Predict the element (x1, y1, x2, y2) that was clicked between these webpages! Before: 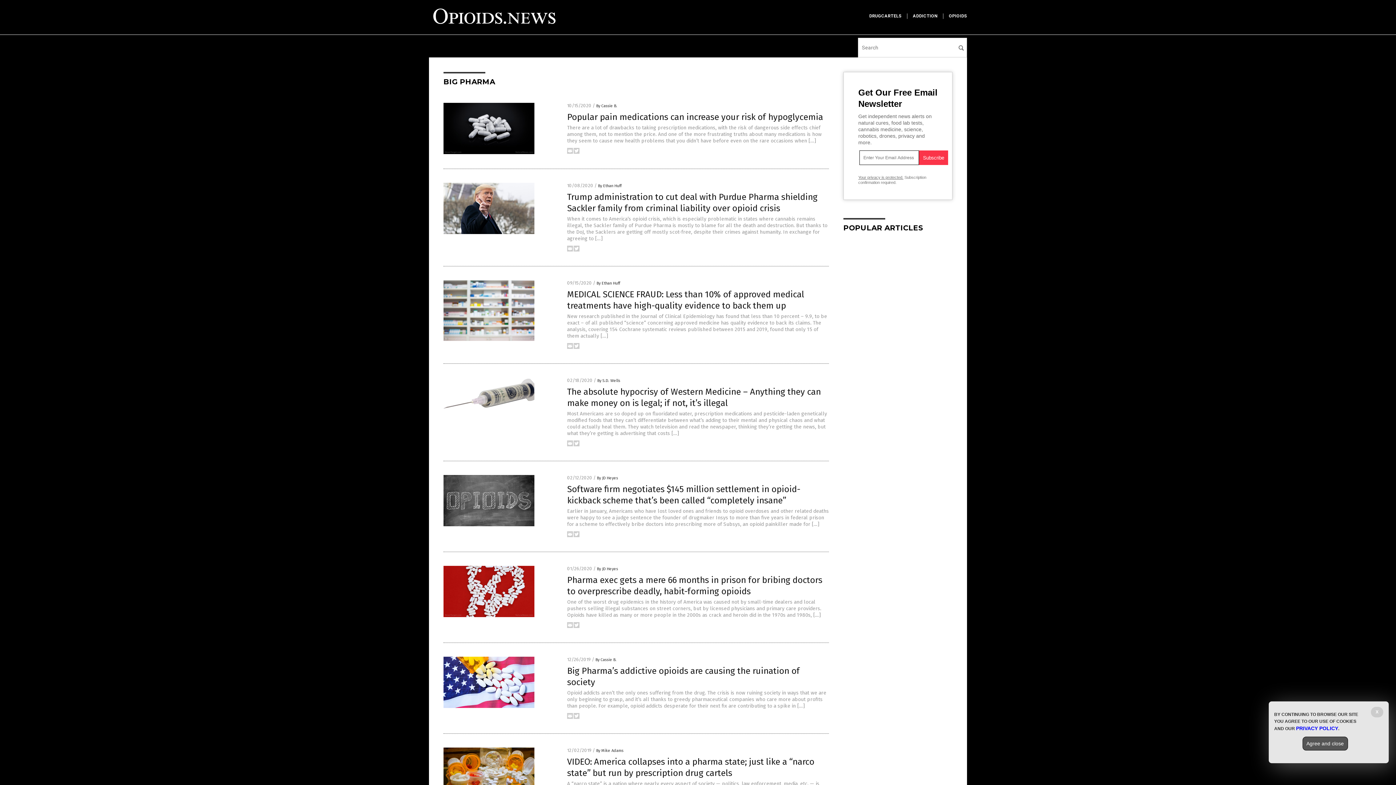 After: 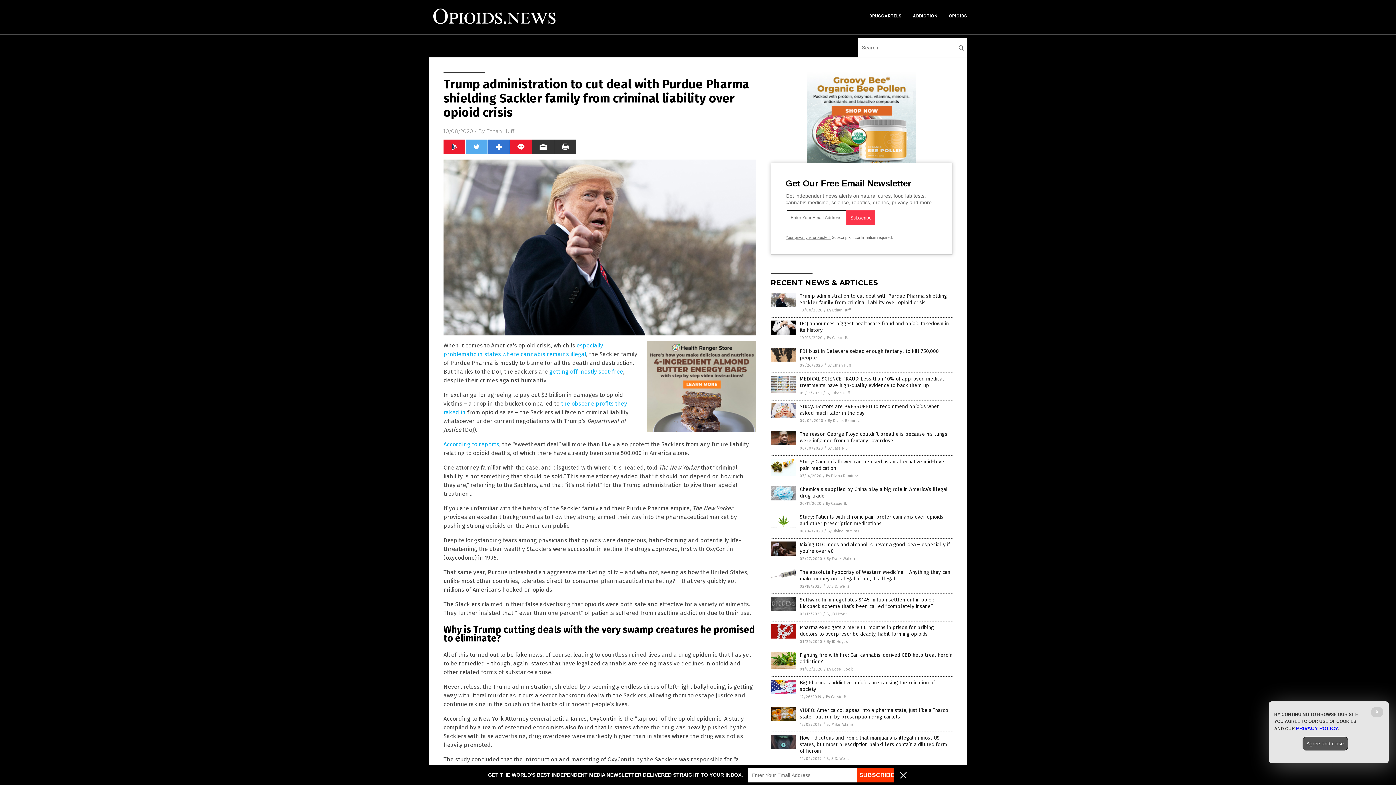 Action: bbox: (443, 230, 534, 235)